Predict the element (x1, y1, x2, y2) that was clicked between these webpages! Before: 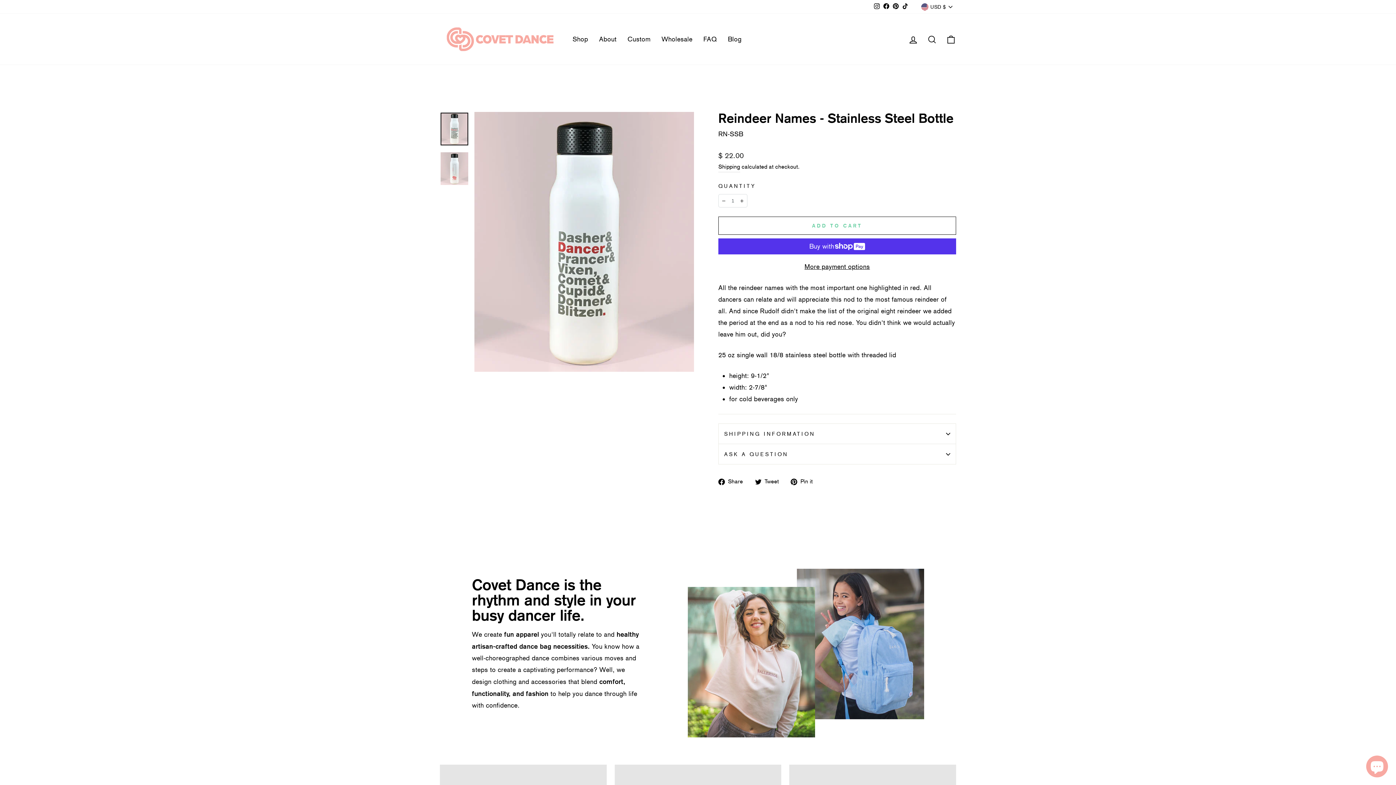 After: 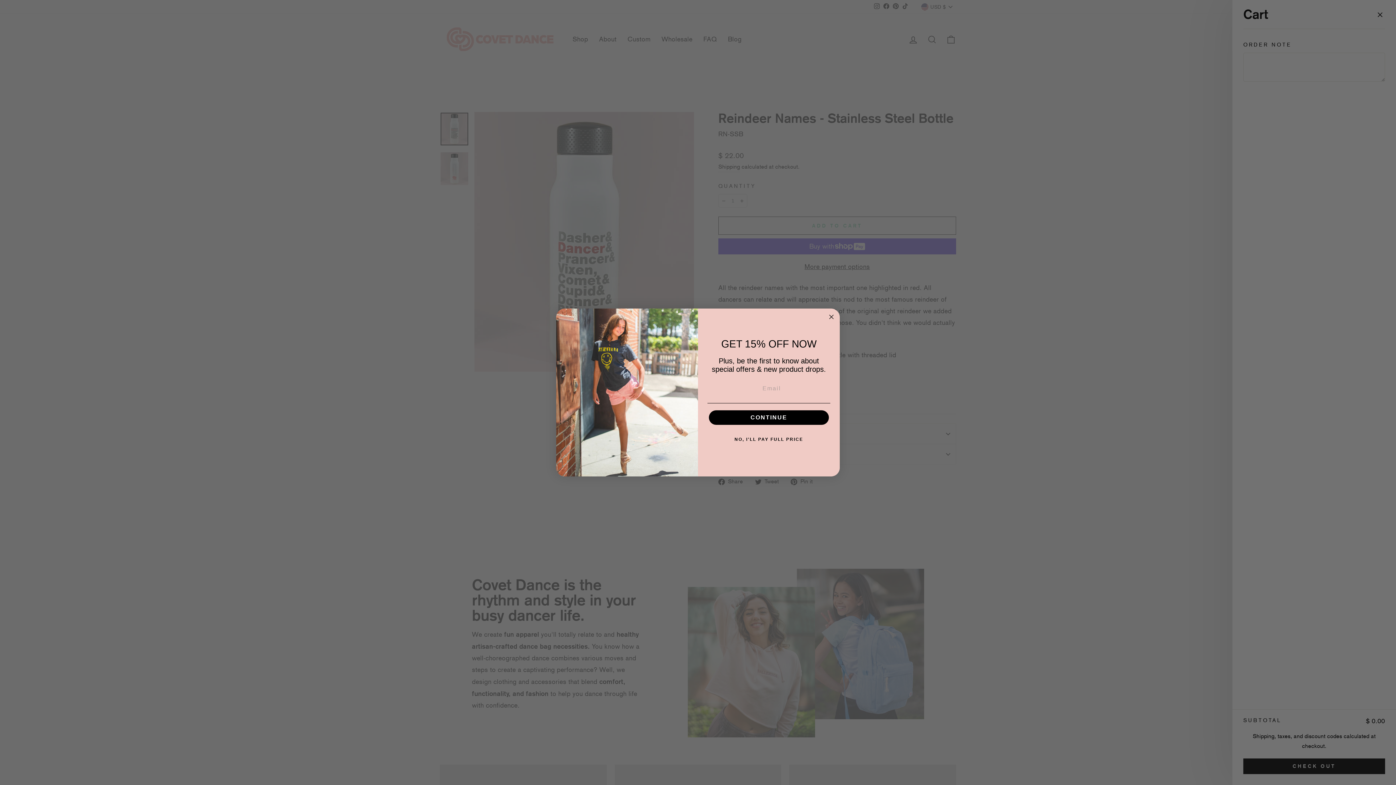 Action: label: Cart bbox: (941, 30, 960, 47)